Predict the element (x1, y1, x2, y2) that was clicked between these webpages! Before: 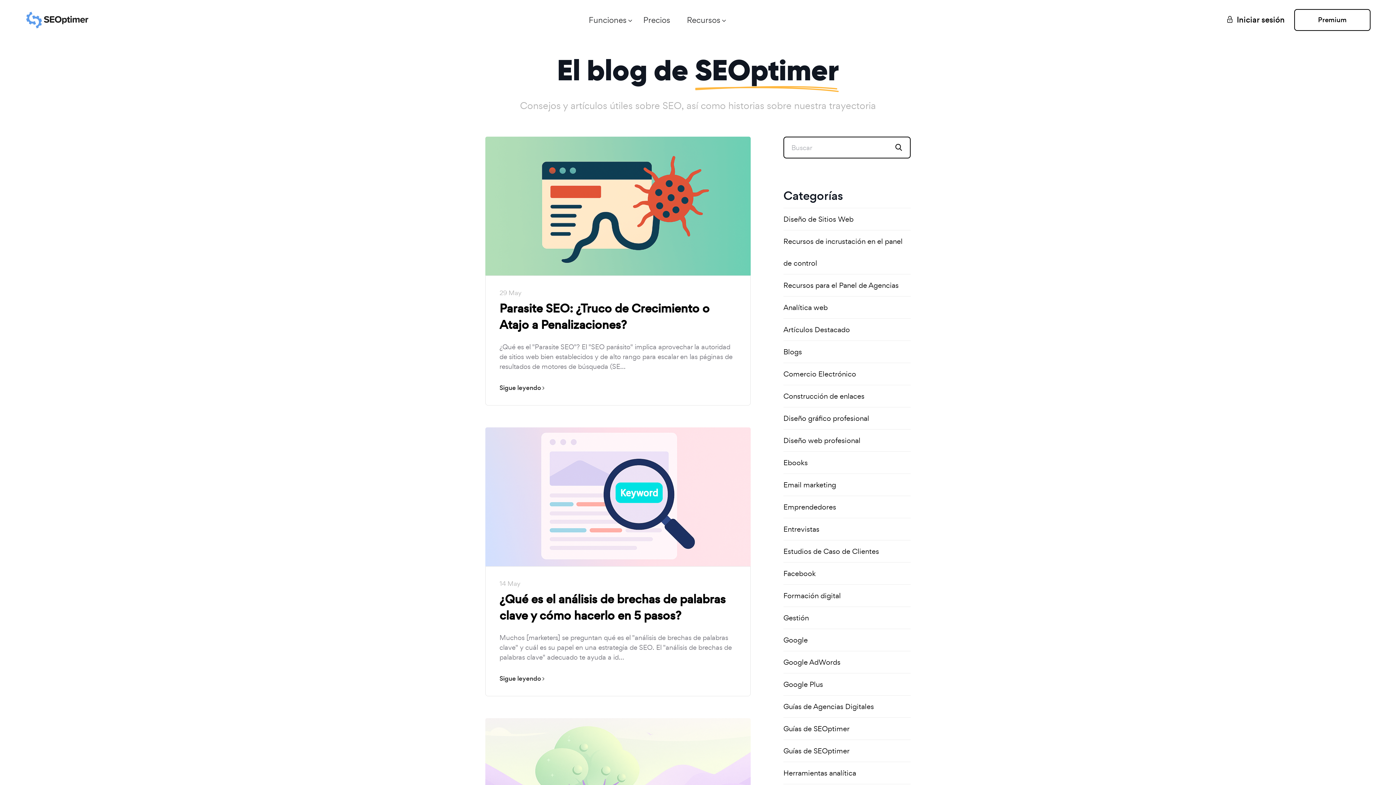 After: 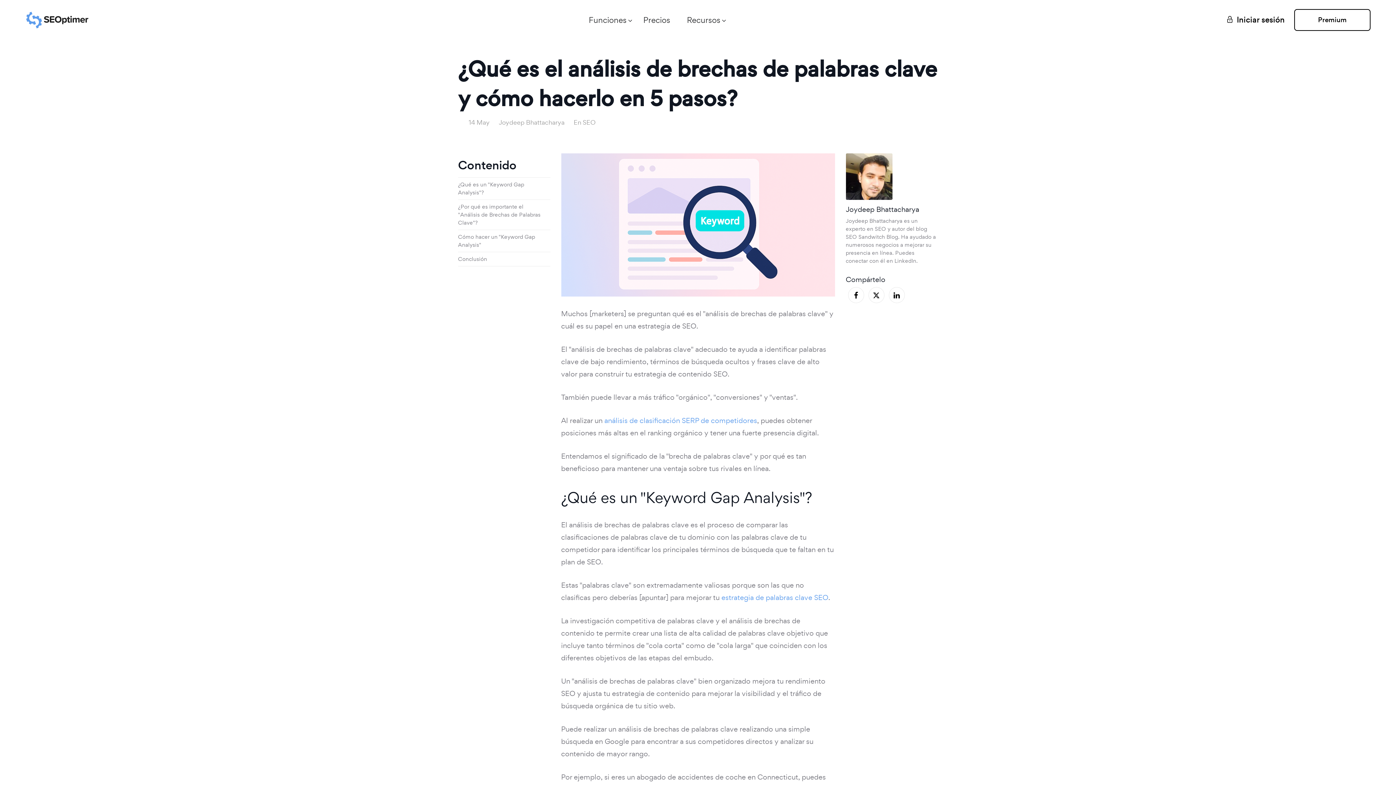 Action: label: ¿Qué es el análisis de brechas de palabras clave y cómo hacerlo en 5 pasos? bbox: (499, 591, 736, 624)